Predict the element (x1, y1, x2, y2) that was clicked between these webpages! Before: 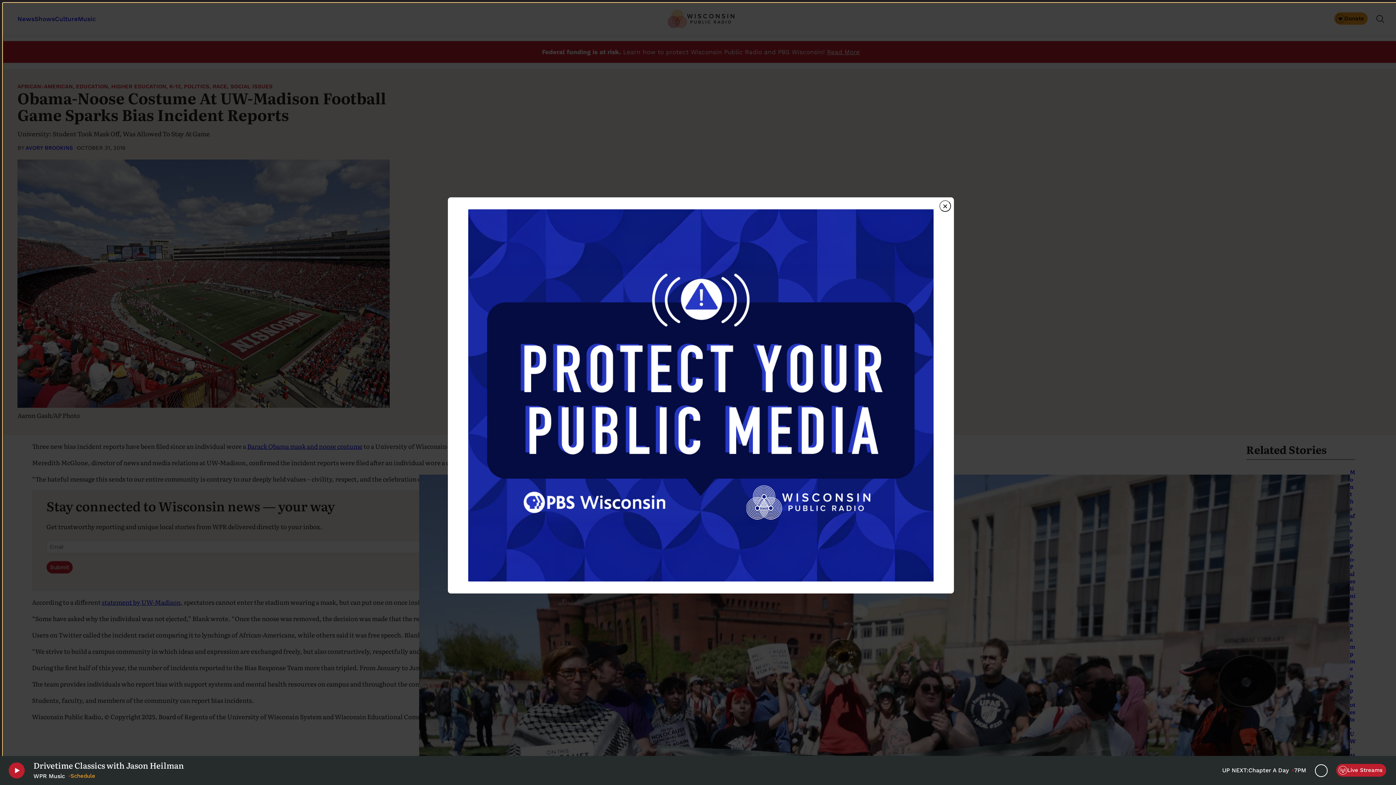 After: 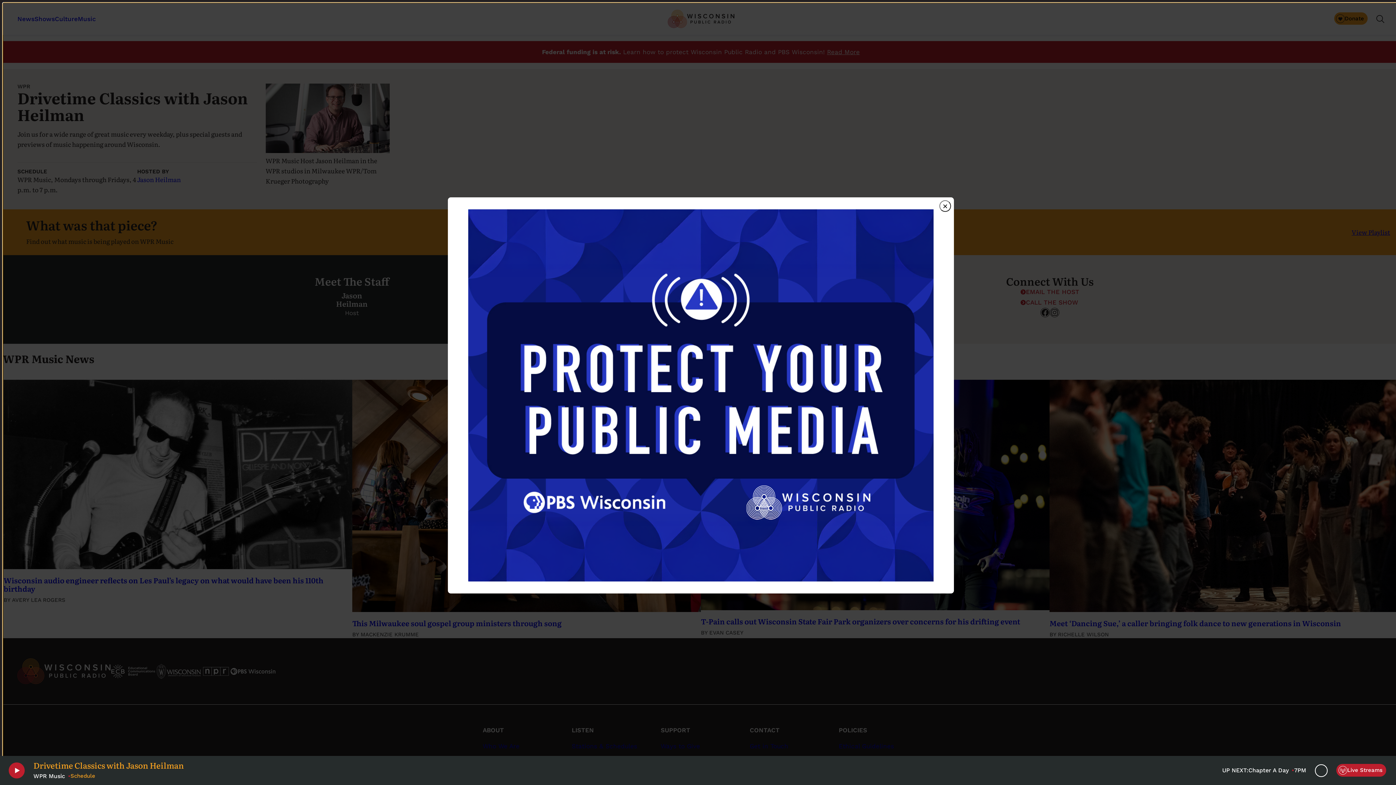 Action: label: Drivetime Classics with Jason Heilman bbox: (33, 760, 215, 770)